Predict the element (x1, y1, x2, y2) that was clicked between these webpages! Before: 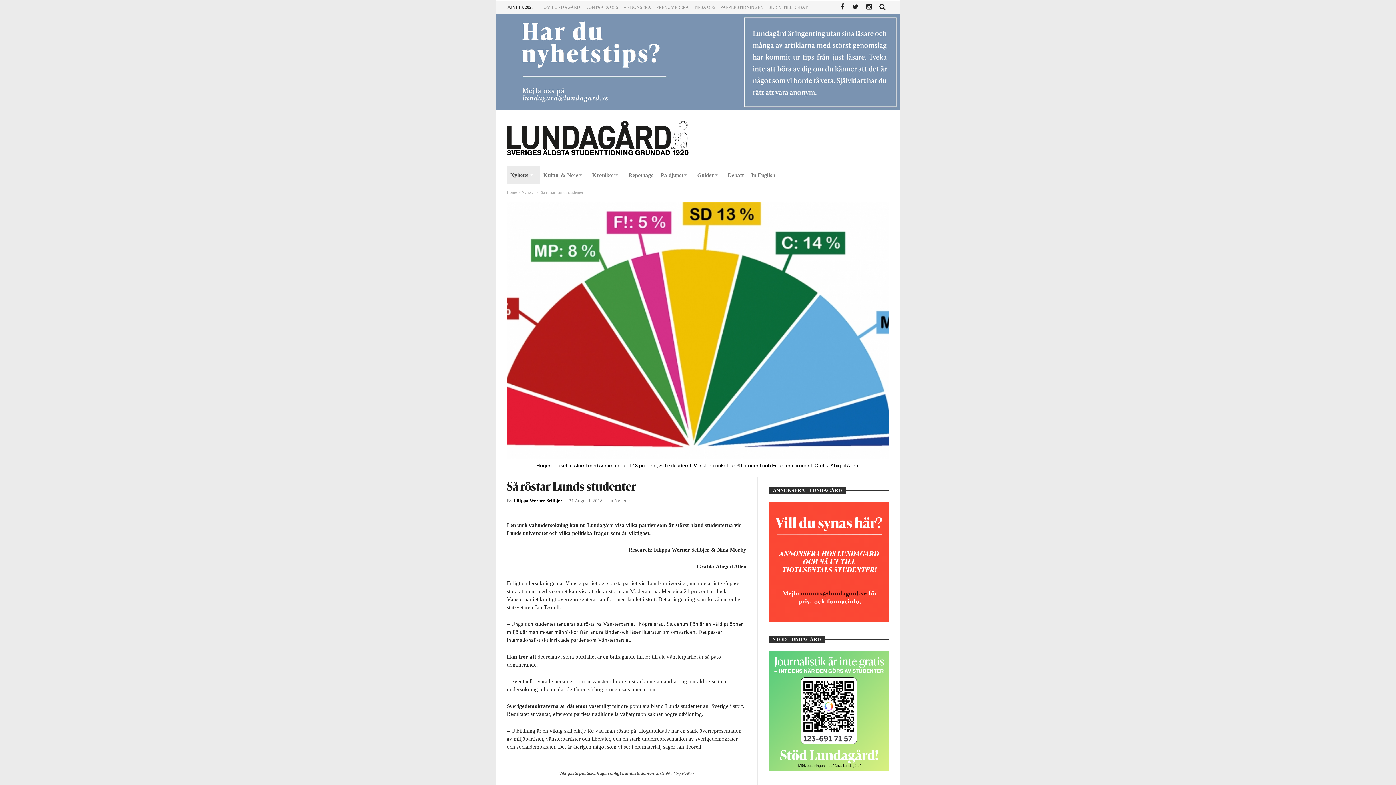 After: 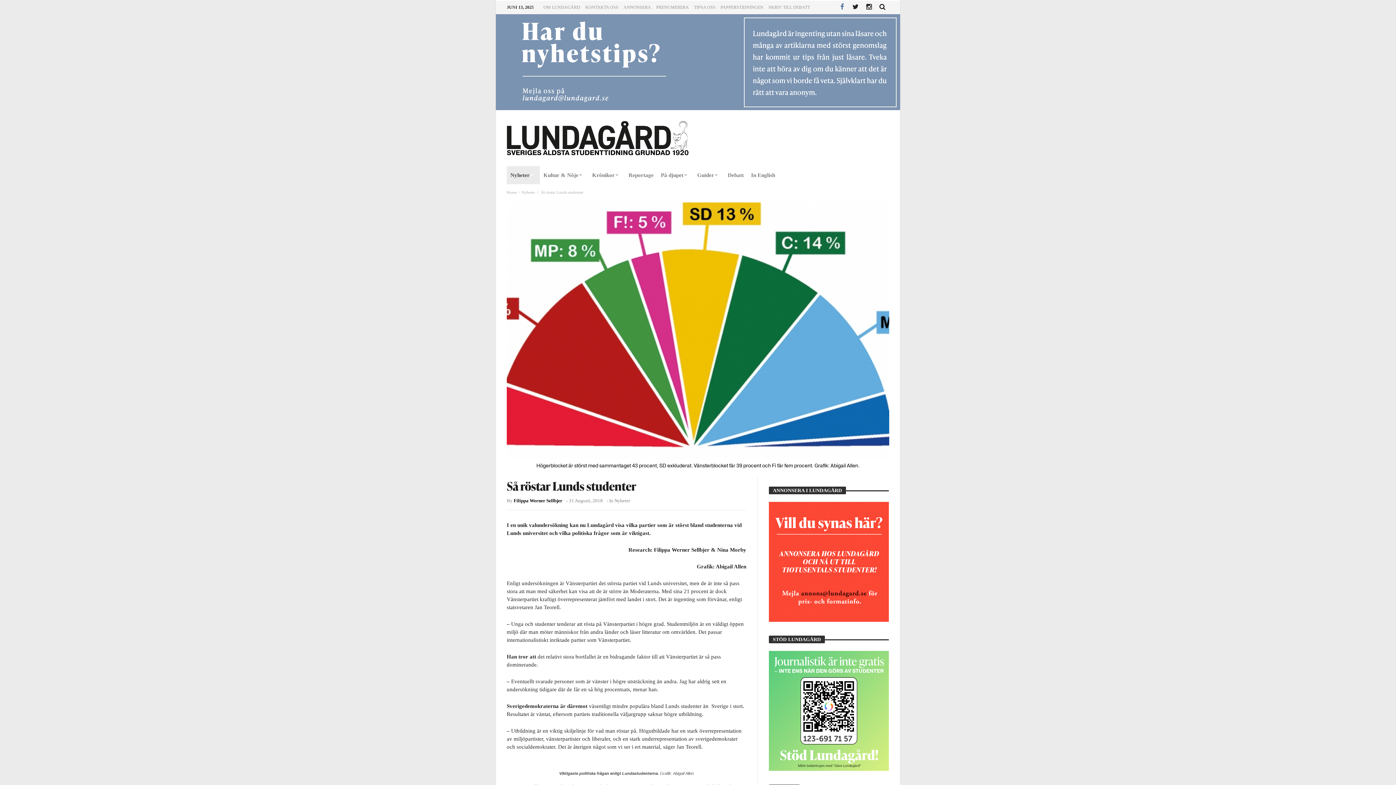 Action: bbox: (835, 0, 849, 14)